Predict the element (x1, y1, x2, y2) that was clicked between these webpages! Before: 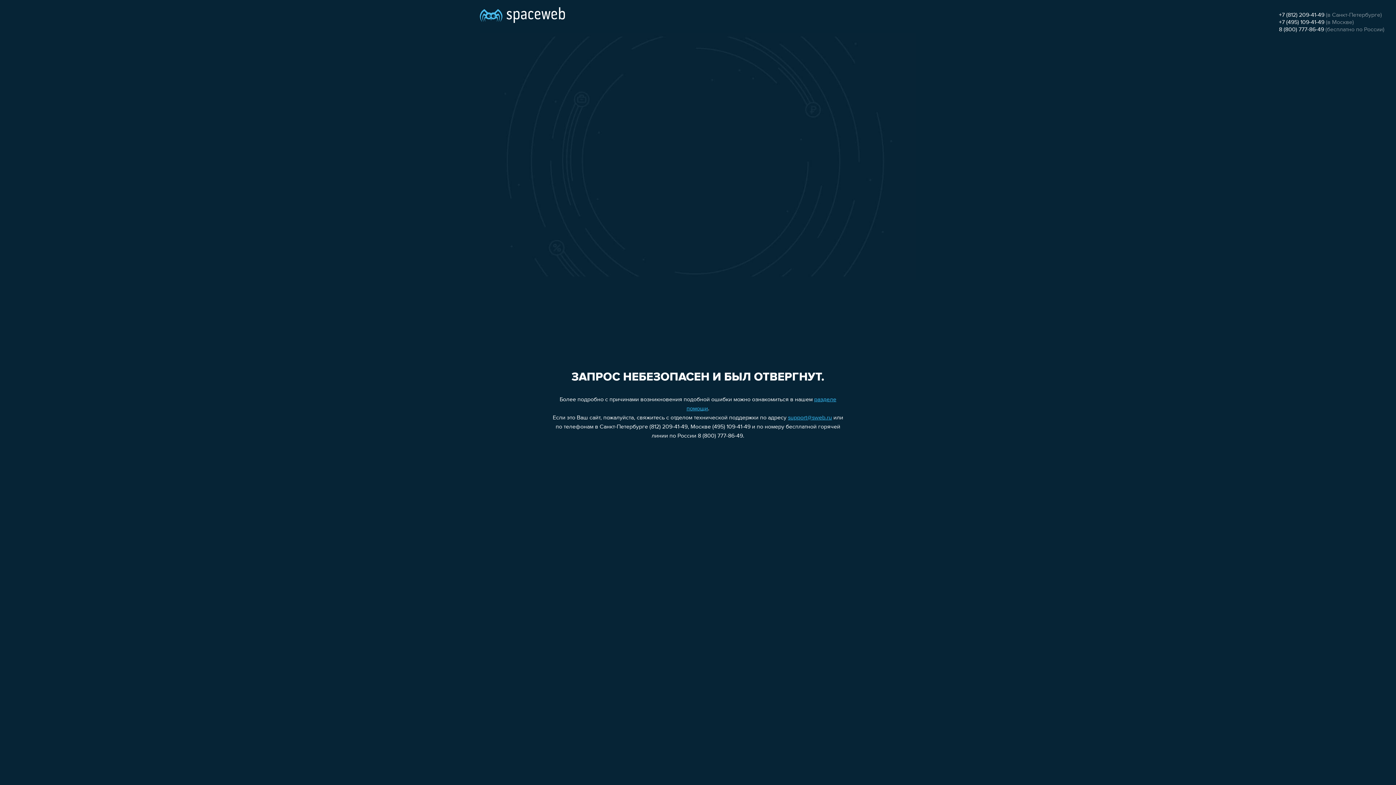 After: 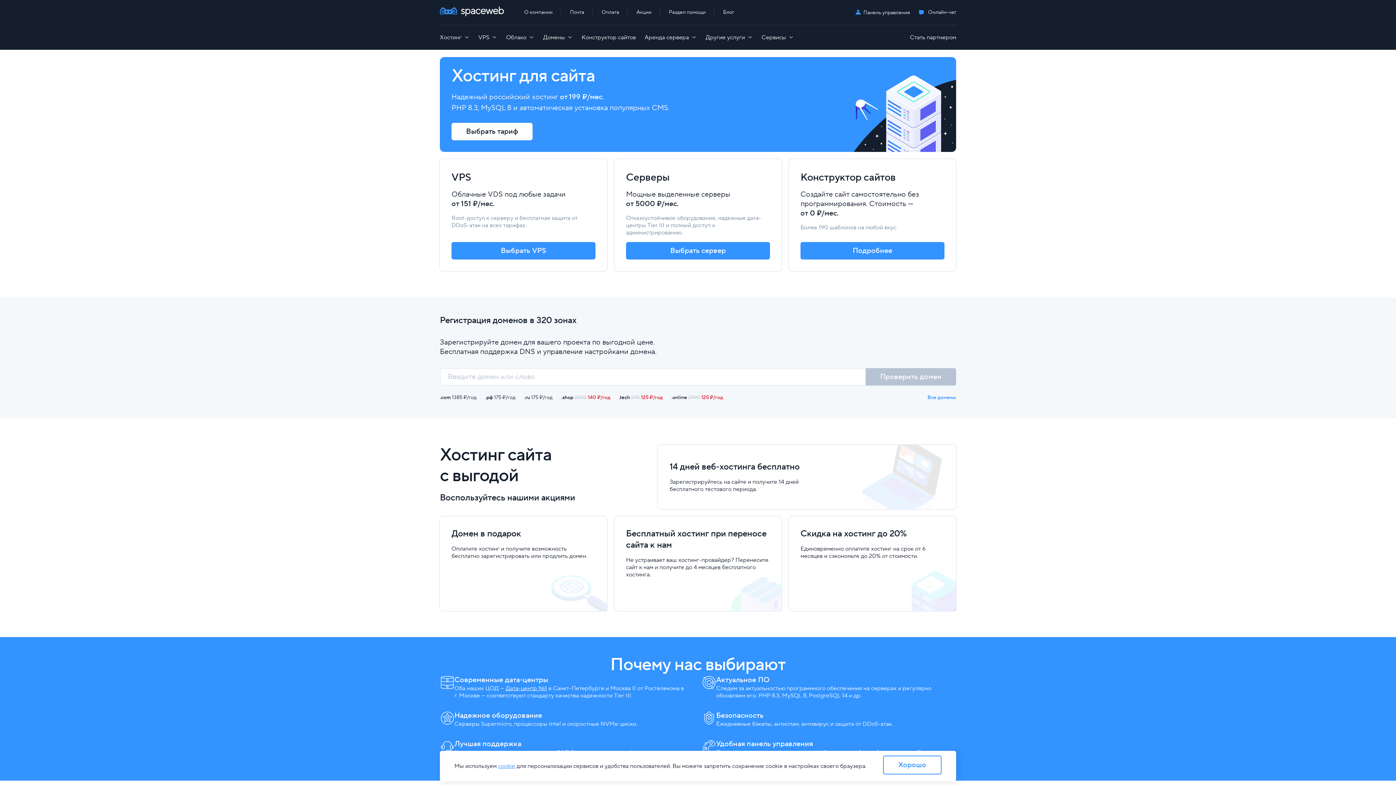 Action: bbox: (480, 0, 565, 25)